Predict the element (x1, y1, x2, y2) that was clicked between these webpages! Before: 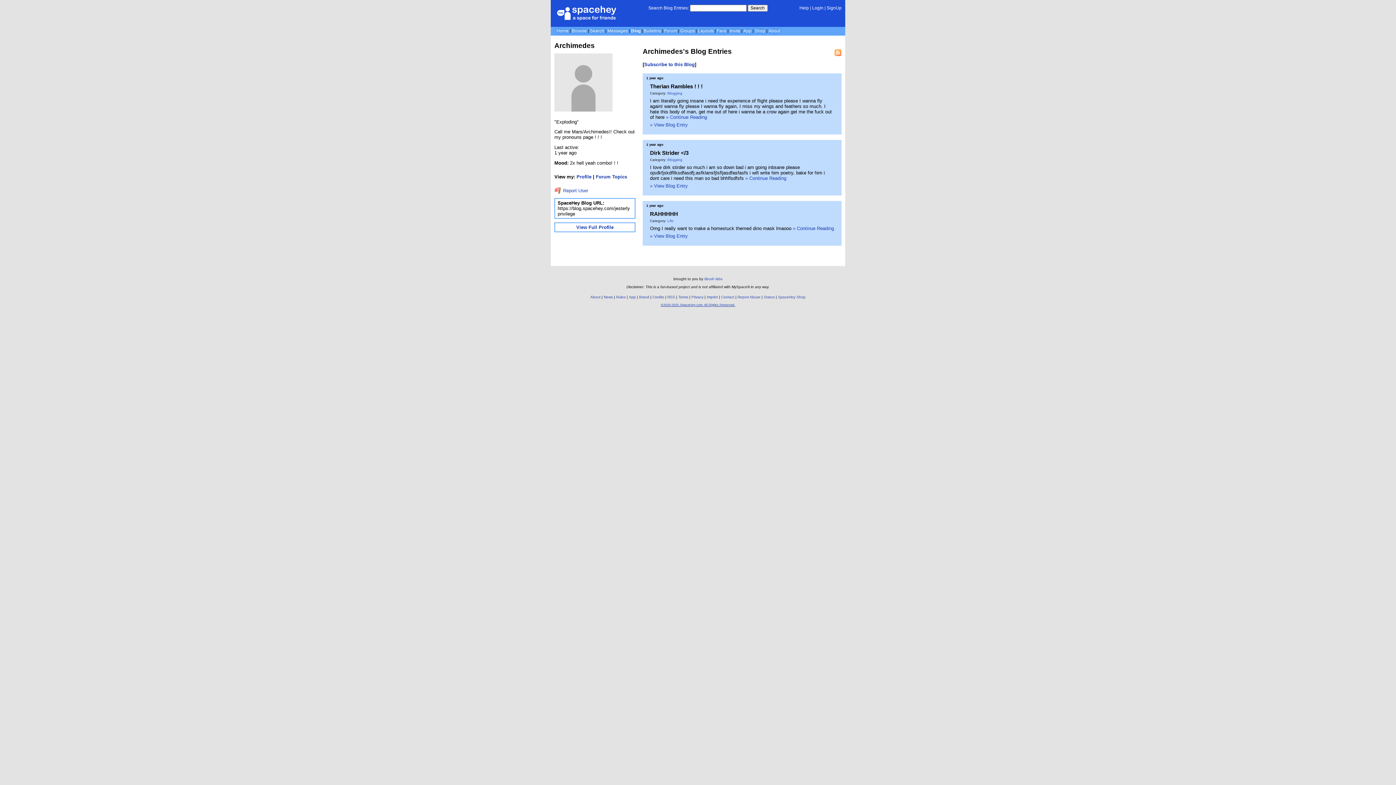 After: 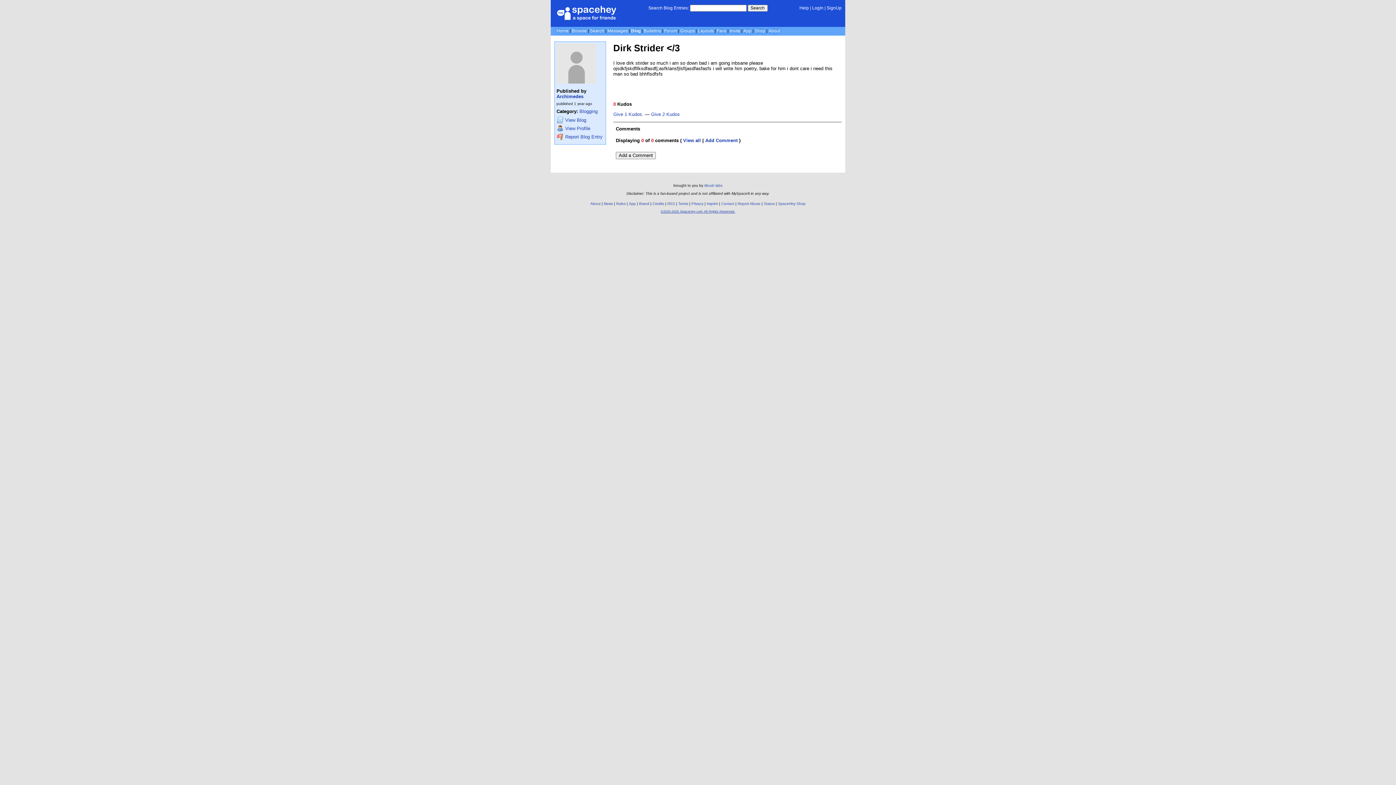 Action: bbox: (745, 175, 786, 181) label: » Continue Reading